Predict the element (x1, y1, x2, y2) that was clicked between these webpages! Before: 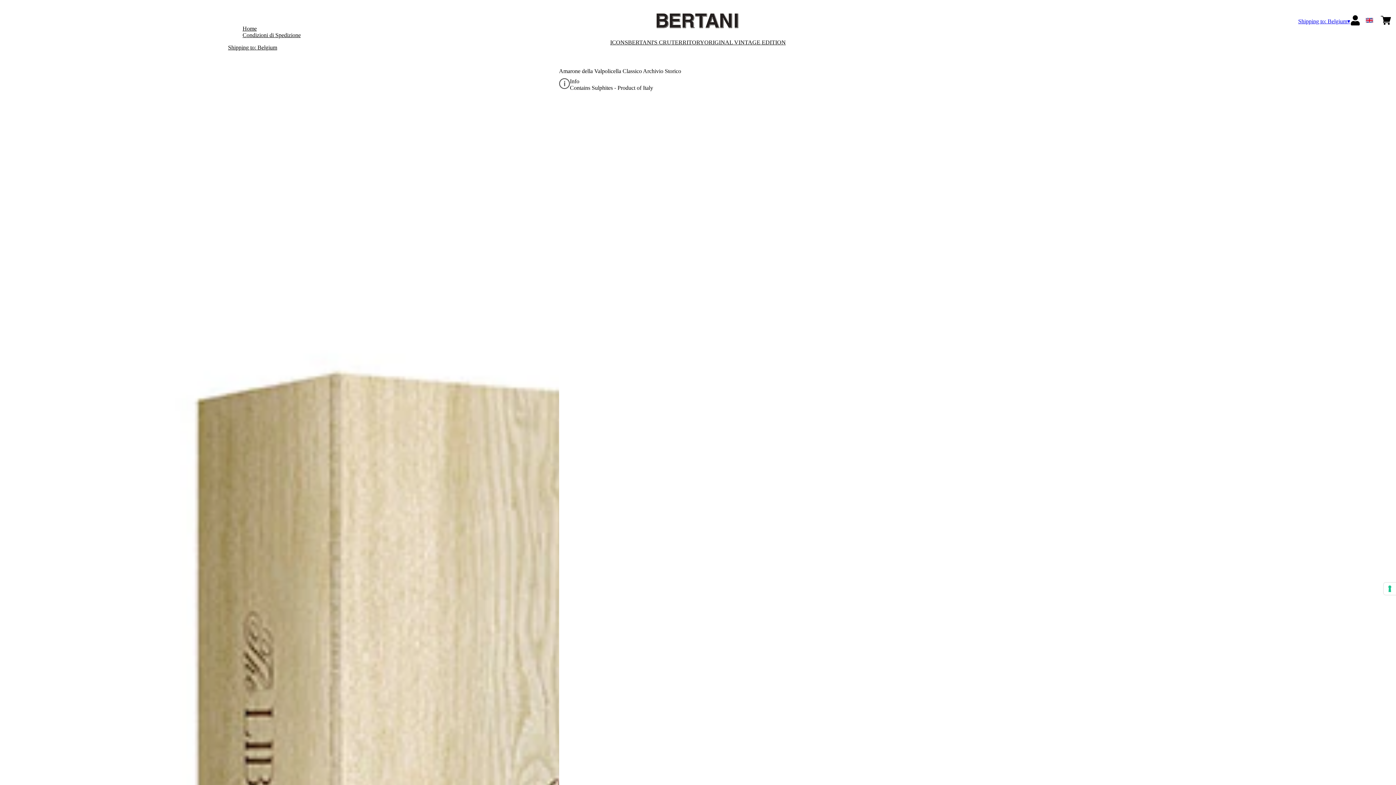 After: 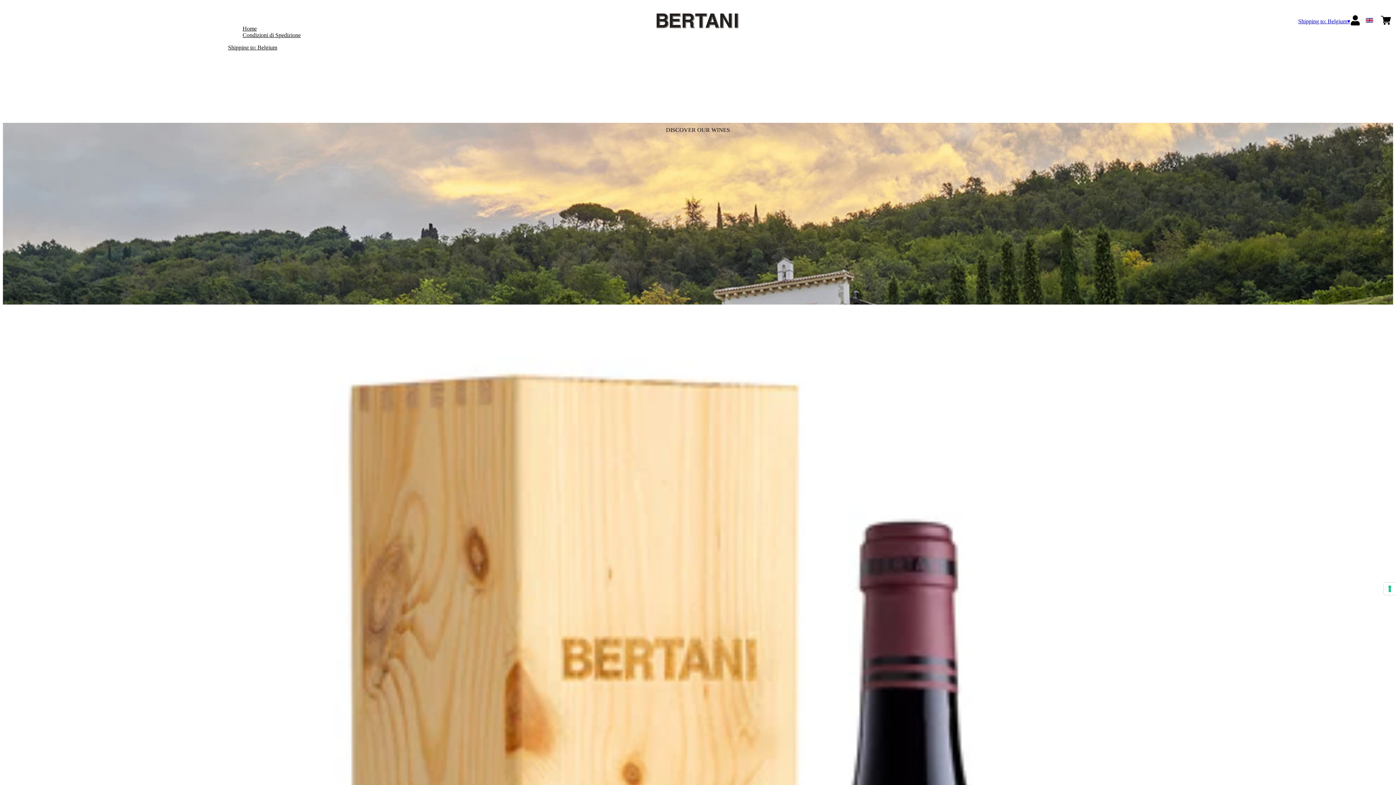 Action: bbox: (607, 2, 788, 40) label: home